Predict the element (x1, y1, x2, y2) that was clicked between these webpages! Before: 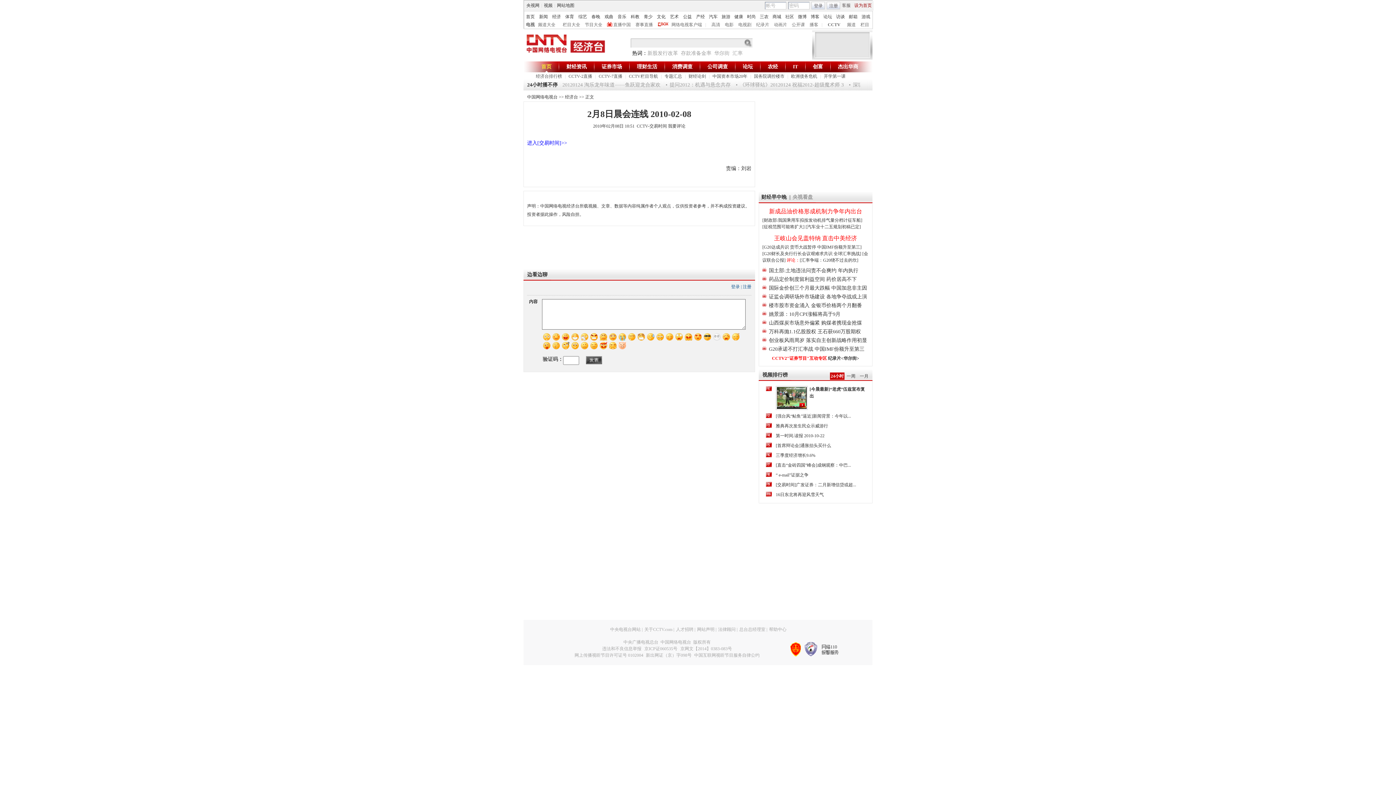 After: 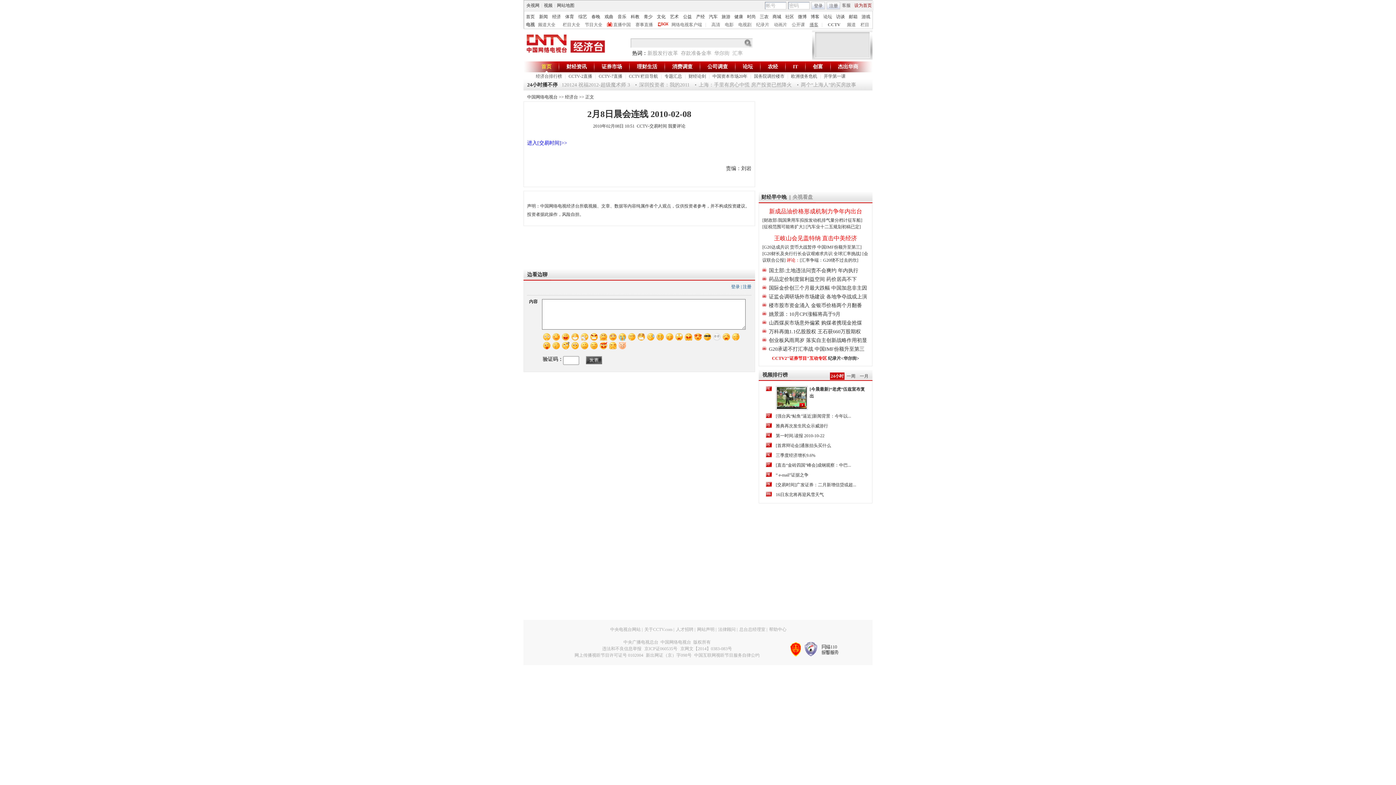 Action: bbox: (809, 22, 818, 27) label: 播客